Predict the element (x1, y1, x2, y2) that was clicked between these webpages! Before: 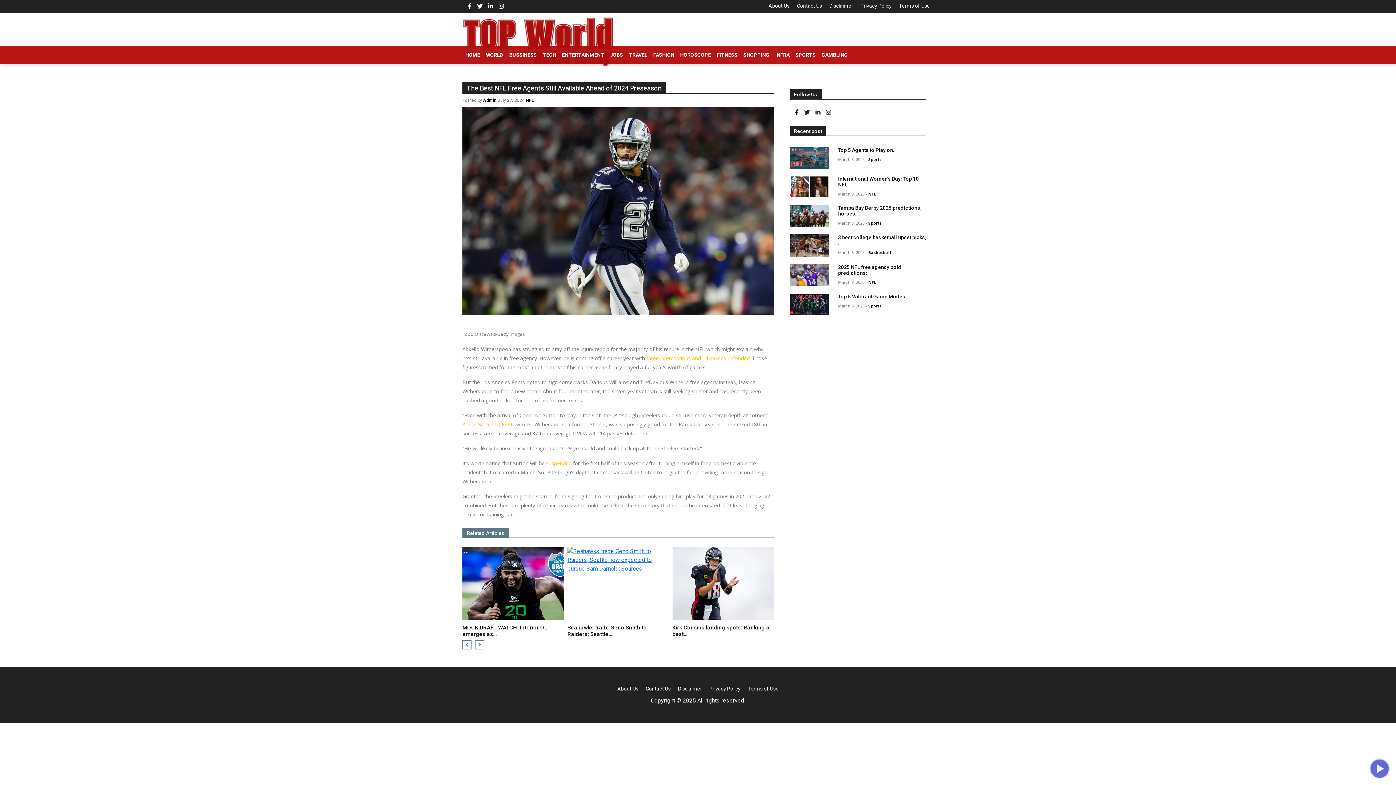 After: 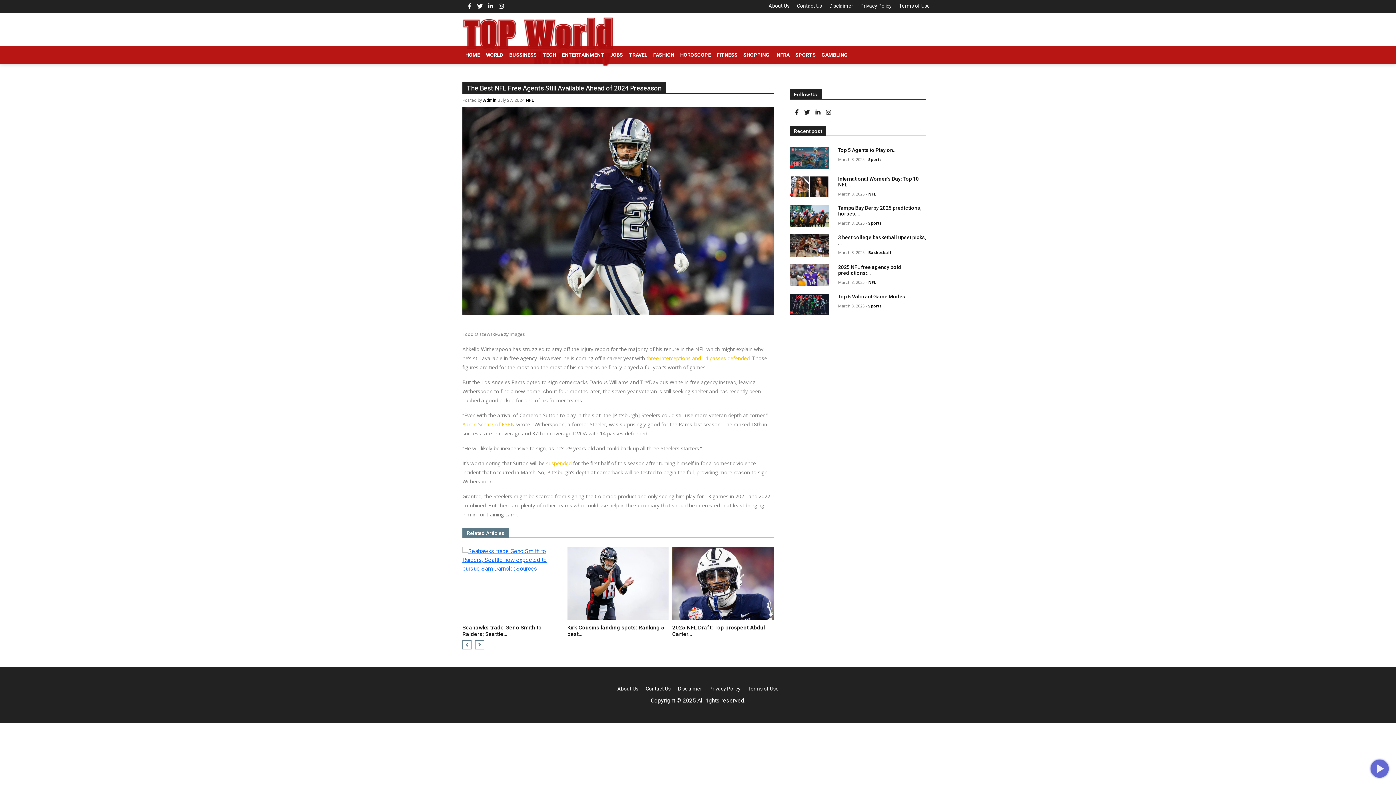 Action: bbox: (477, 2, 482, 9)